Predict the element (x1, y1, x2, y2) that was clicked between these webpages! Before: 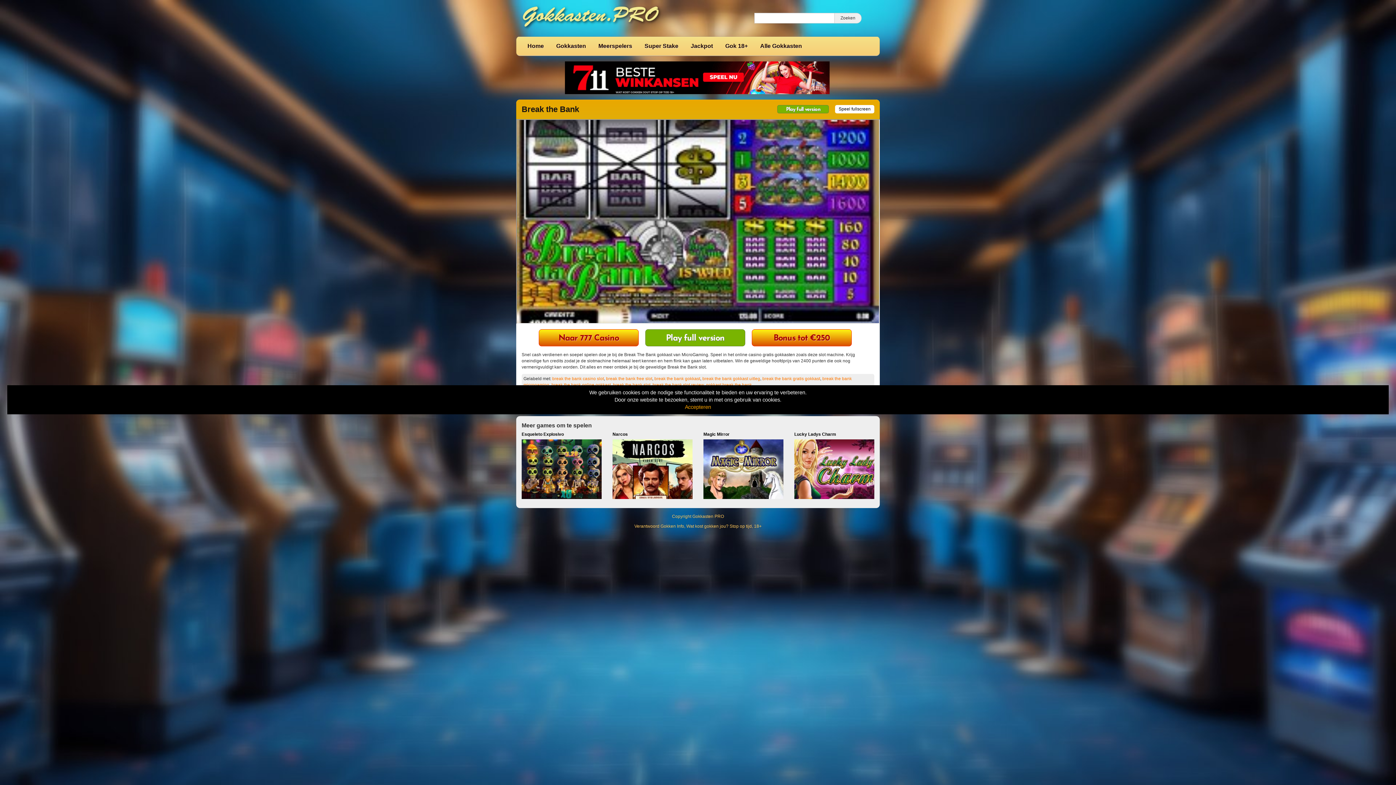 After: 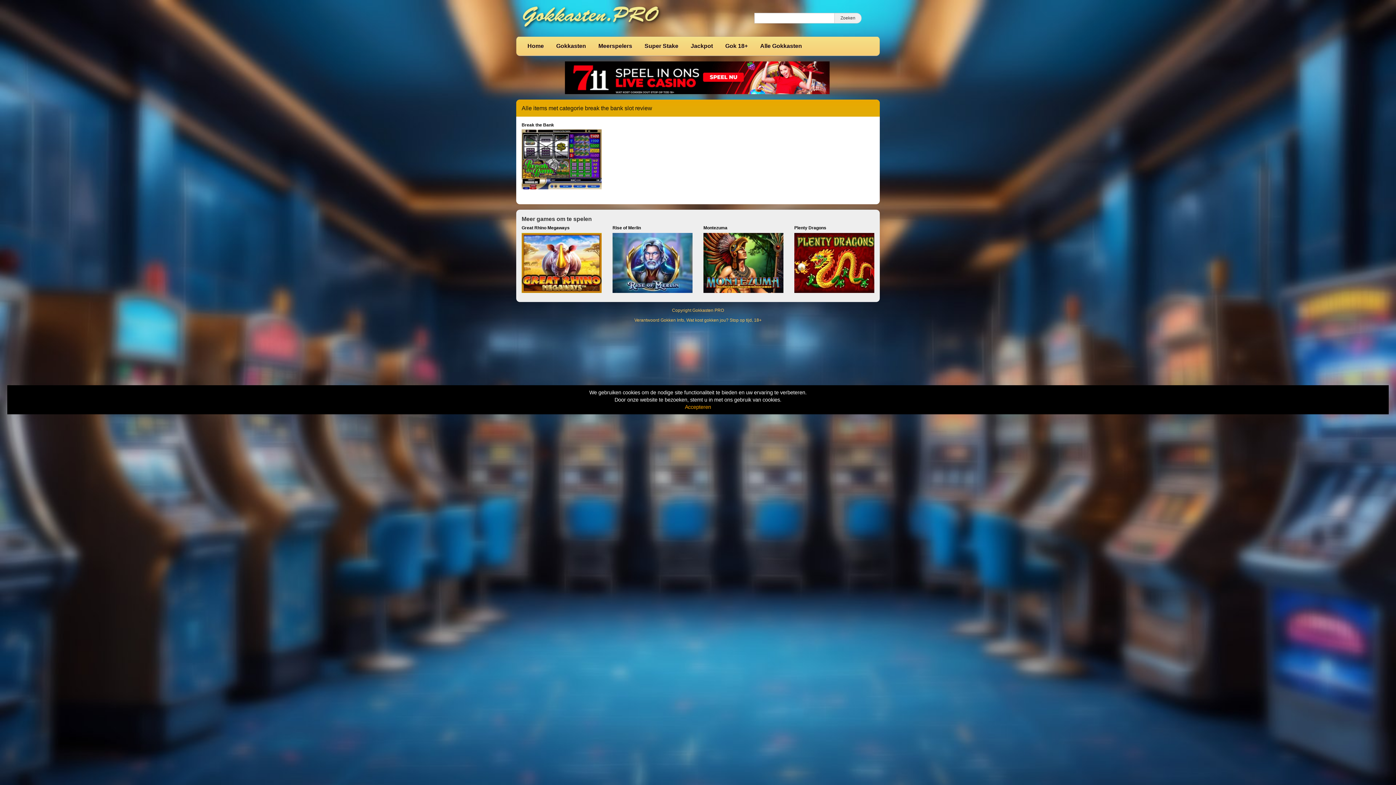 Action: bbox: (652, 382, 704, 387) label: break the bank slot review